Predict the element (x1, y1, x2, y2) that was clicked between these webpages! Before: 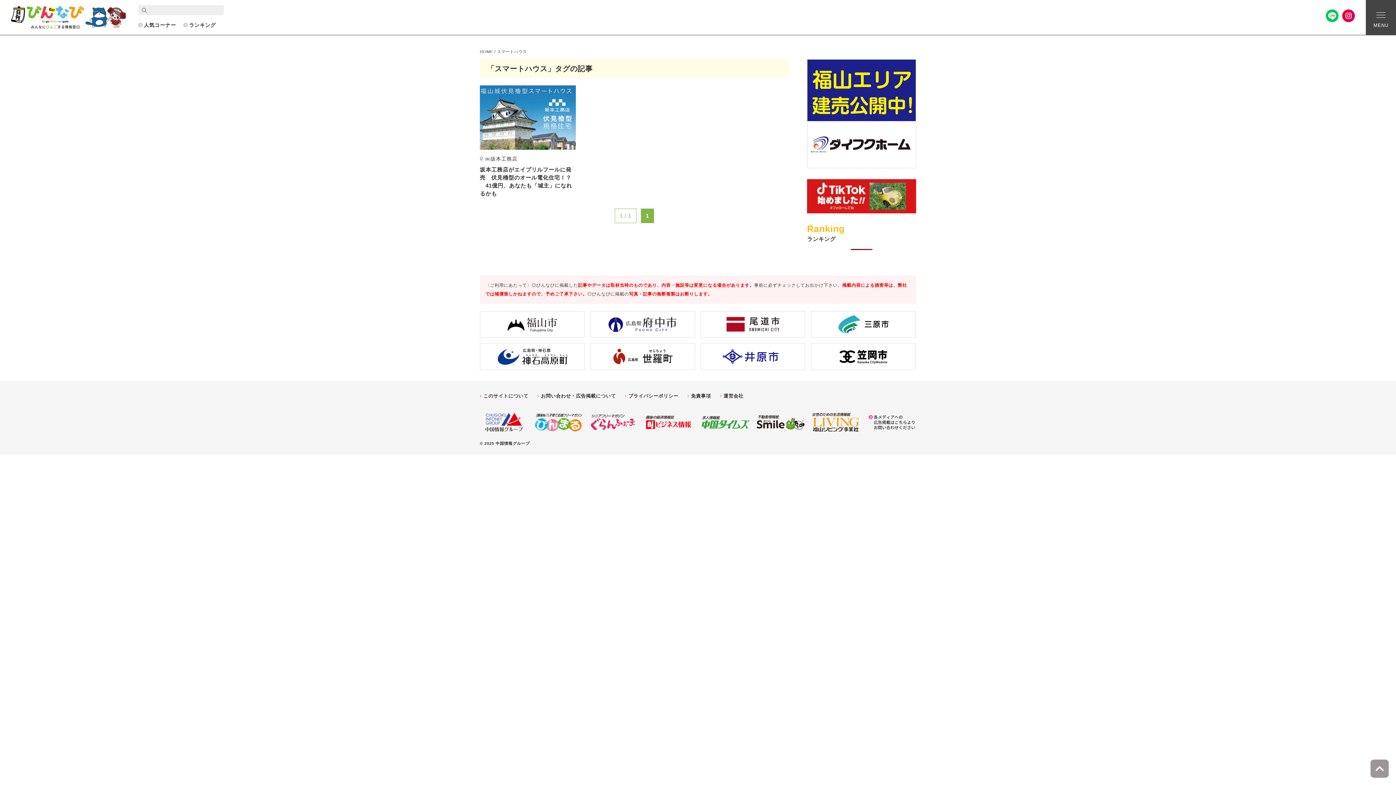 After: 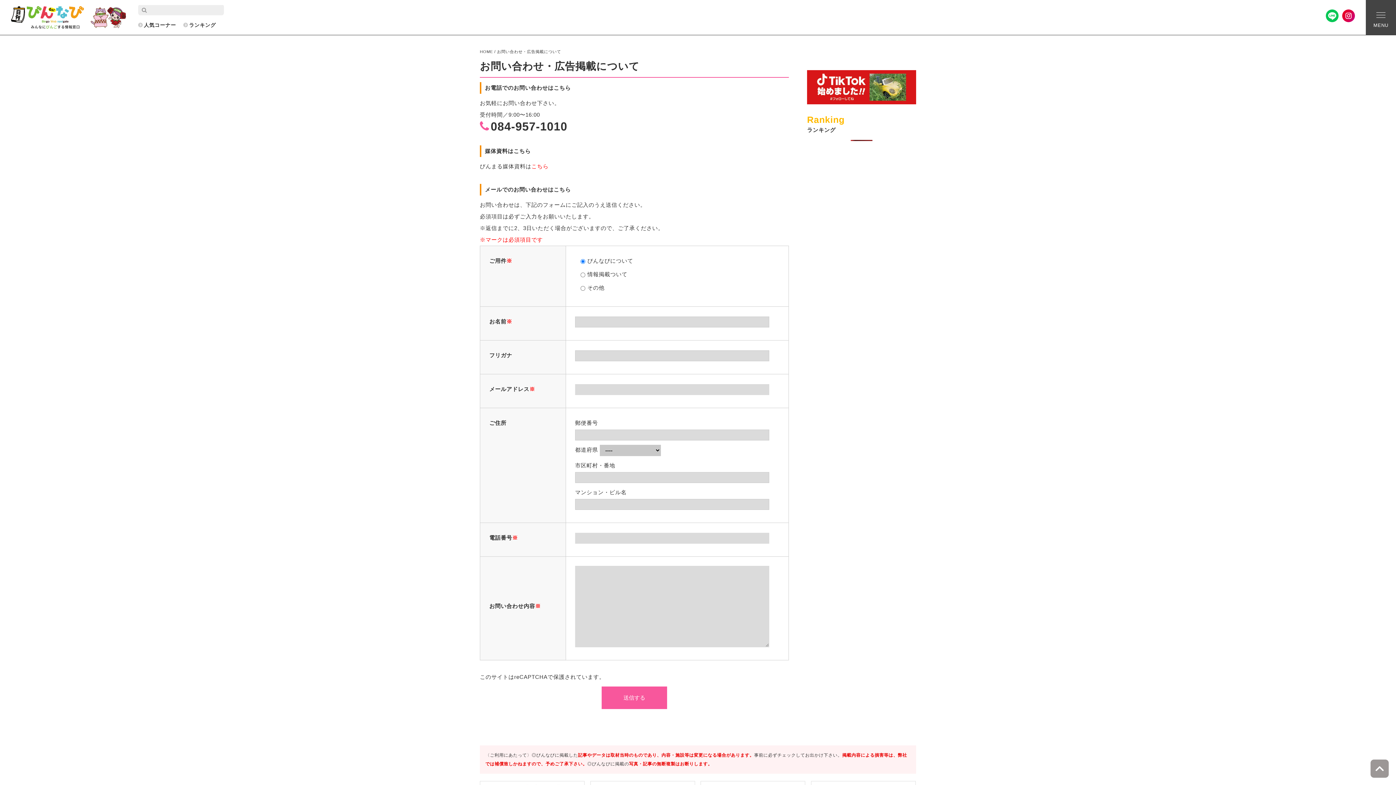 Action: bbox: (867, 423, 915, 429)